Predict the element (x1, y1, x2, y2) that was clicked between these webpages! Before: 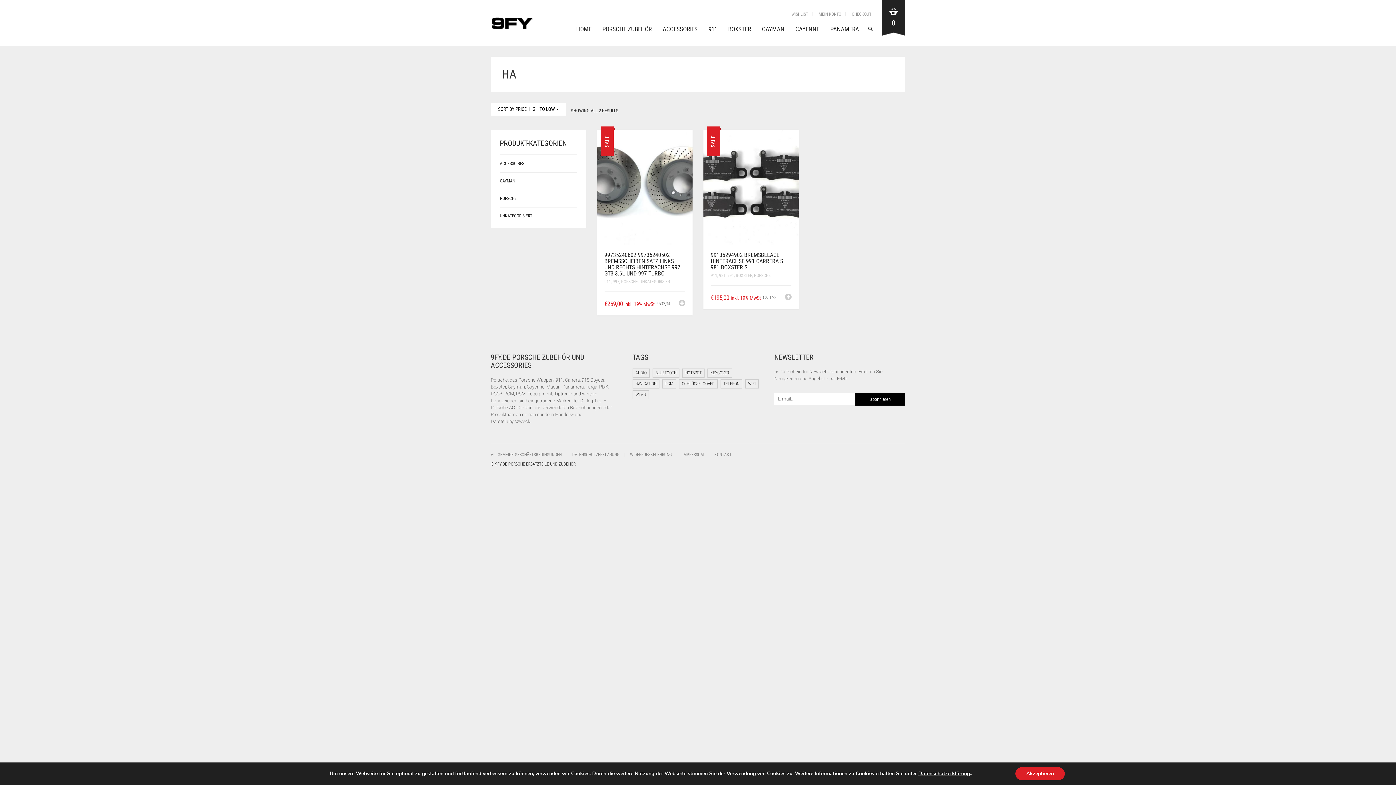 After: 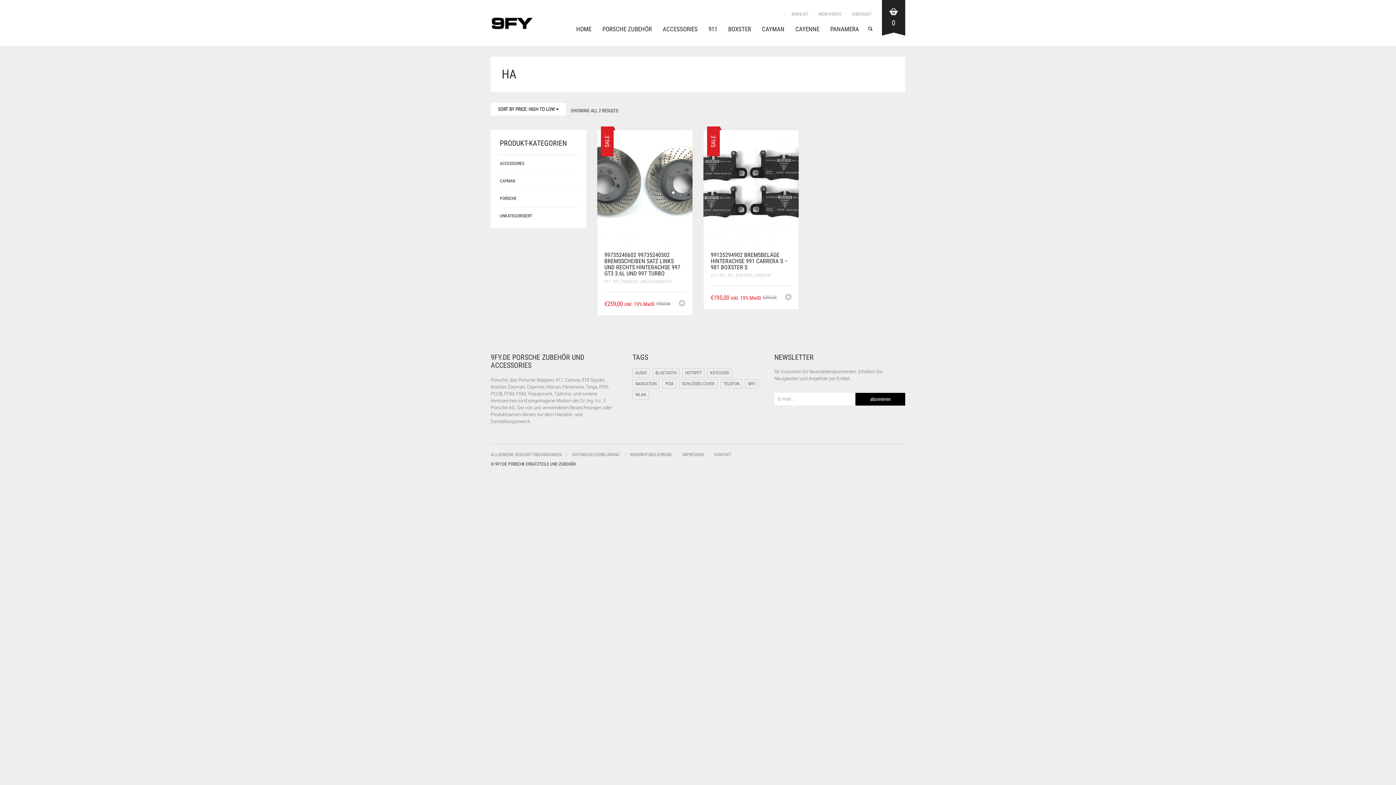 Action: label: Akzeptieren bbox: (1015, 767, 1065, 780)